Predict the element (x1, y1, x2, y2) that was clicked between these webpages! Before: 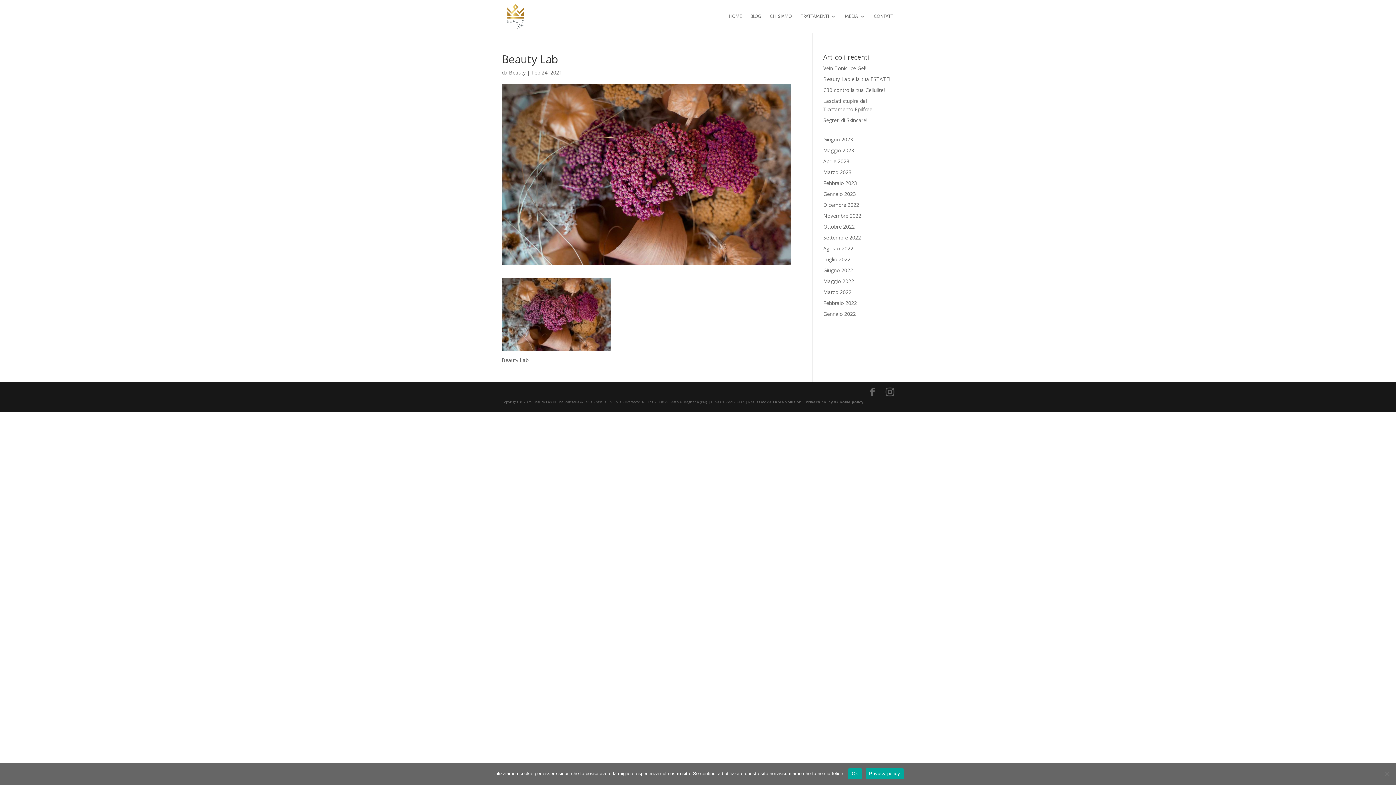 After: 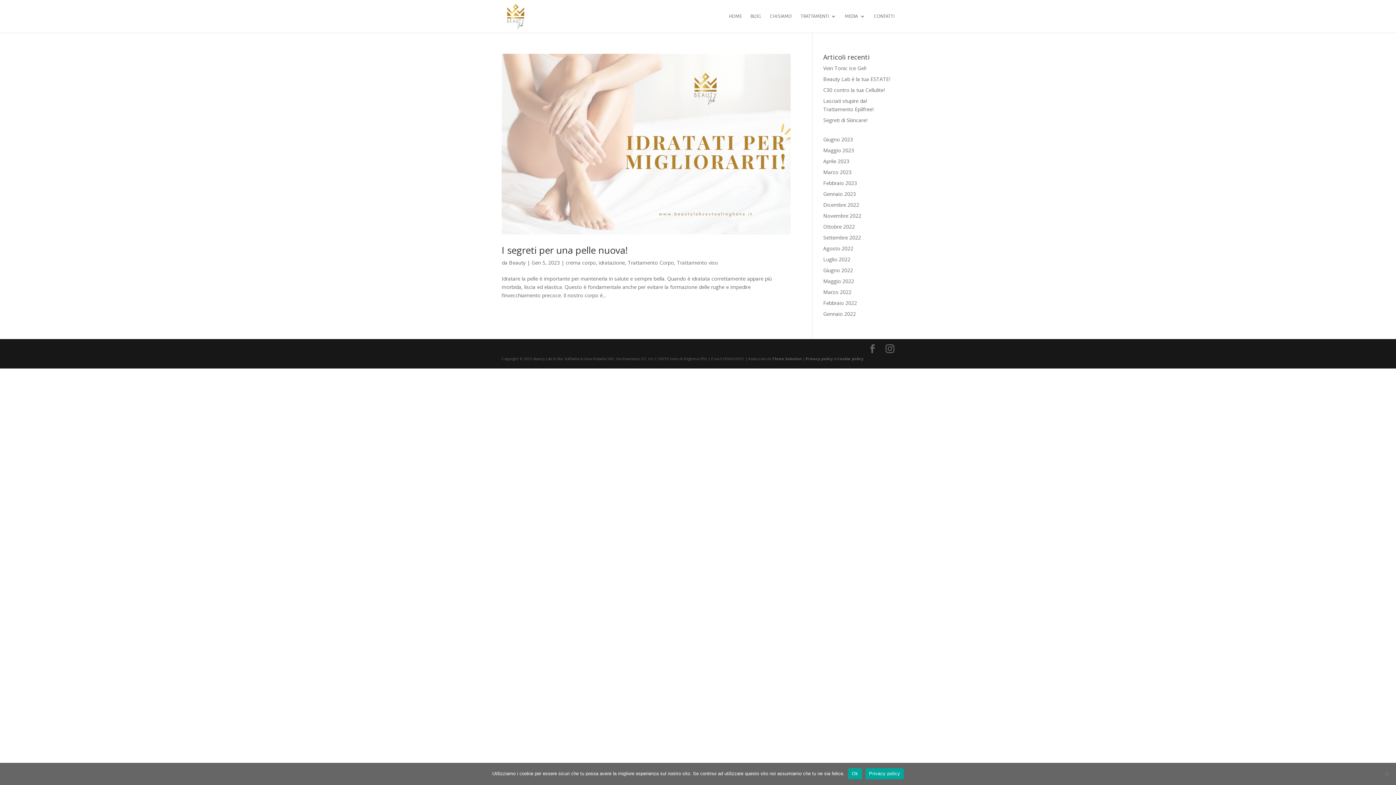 Action: label: Gennaio 2023 bbox: (823, 190, 856, 197)